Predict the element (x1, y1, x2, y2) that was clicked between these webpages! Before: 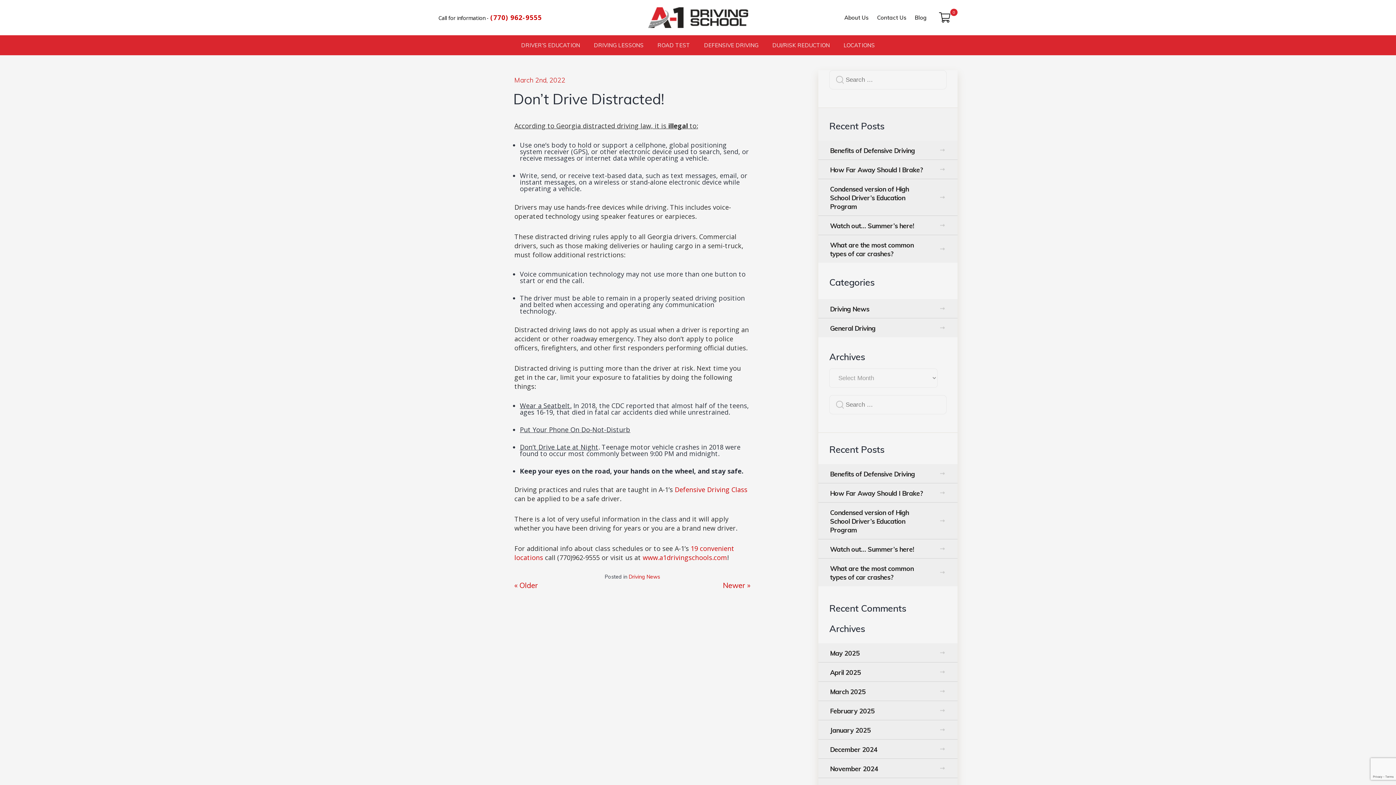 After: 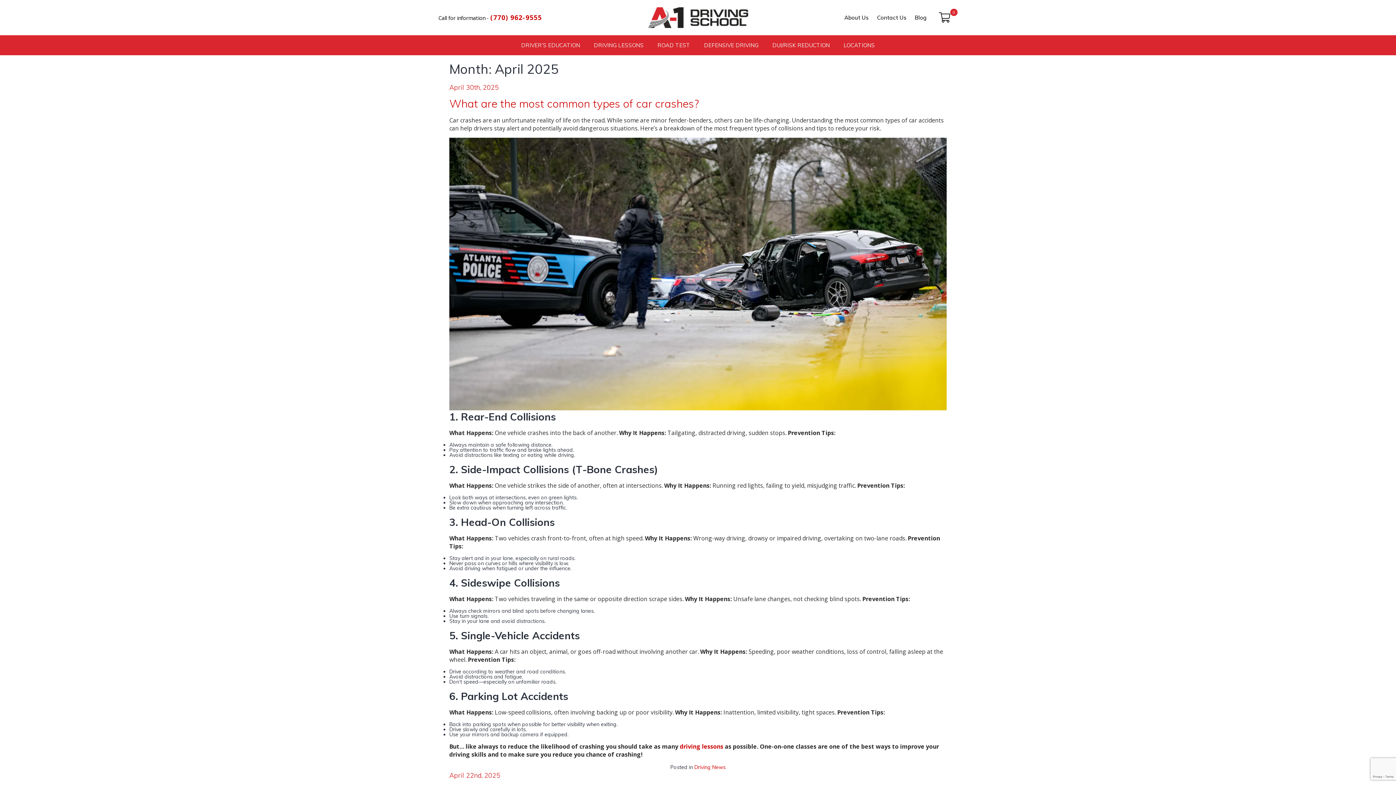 Action: bbox: (818, 662, 957, 682) label: April 2025